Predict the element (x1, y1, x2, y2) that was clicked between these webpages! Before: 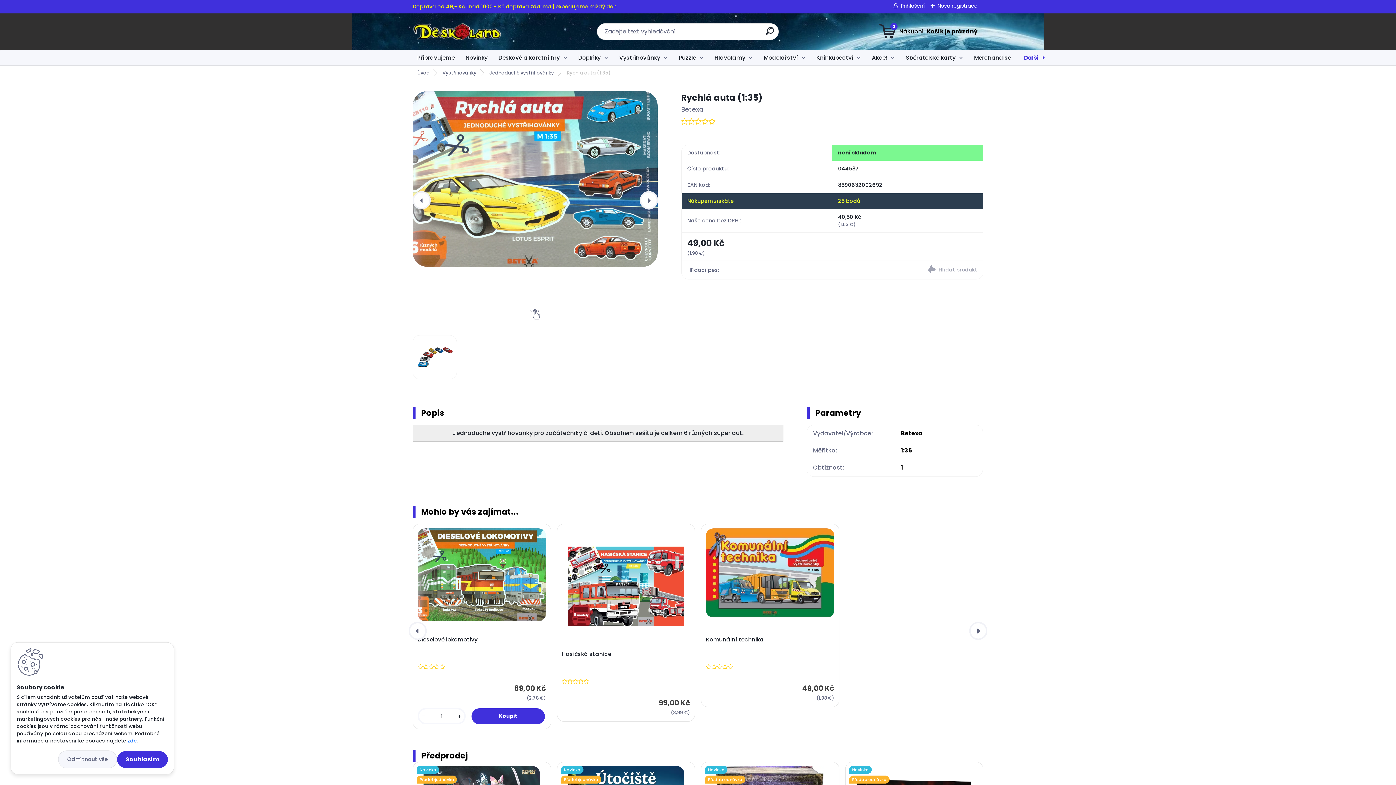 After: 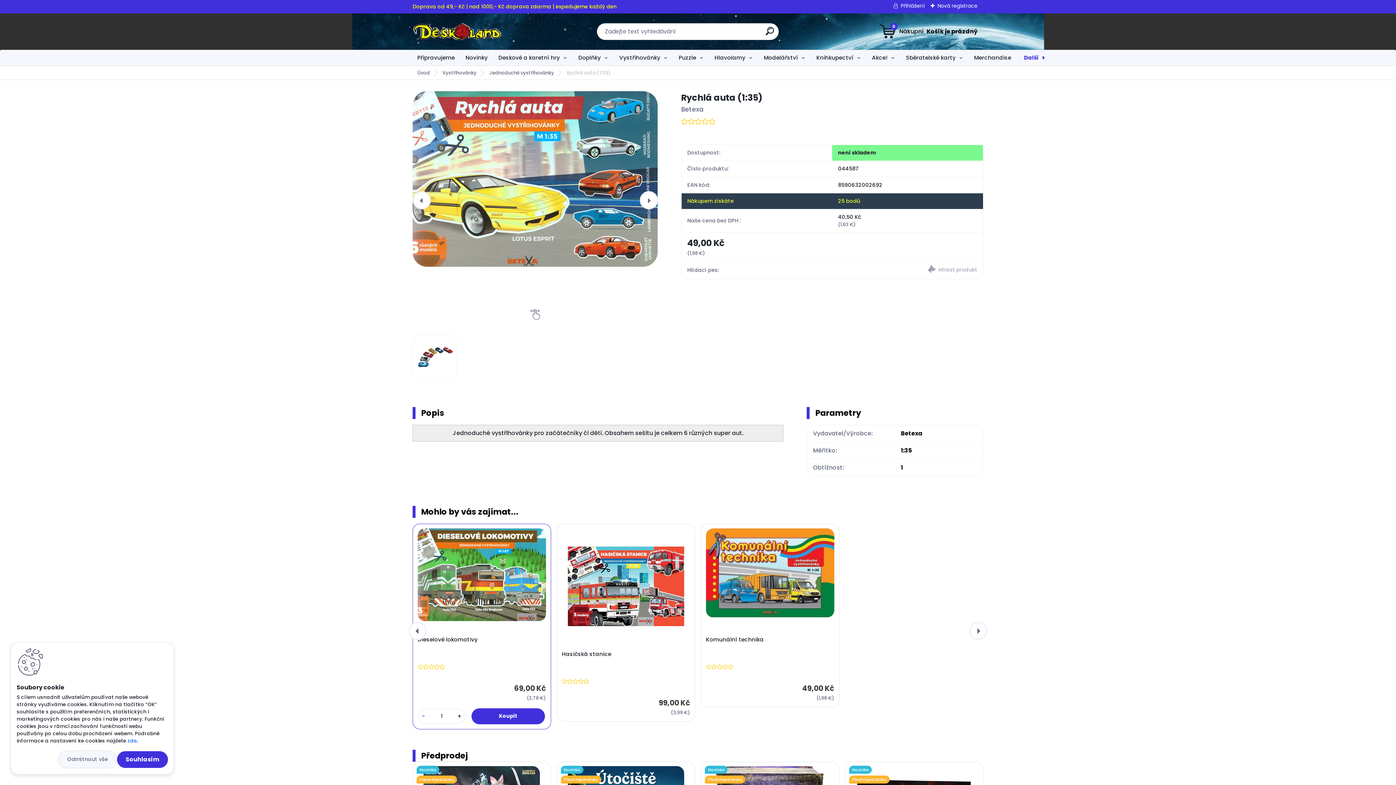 Action: bbox: (418, 712, 427, 721) label: -